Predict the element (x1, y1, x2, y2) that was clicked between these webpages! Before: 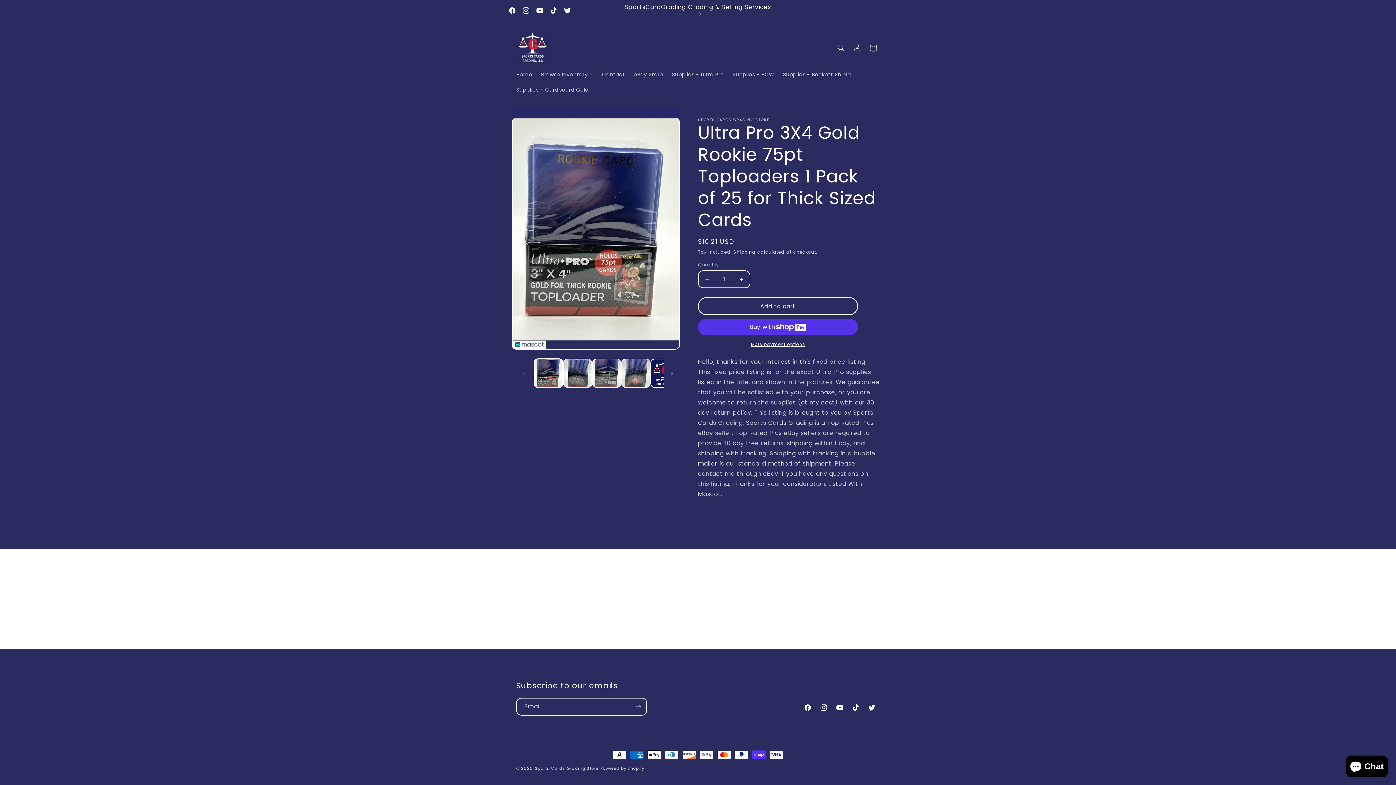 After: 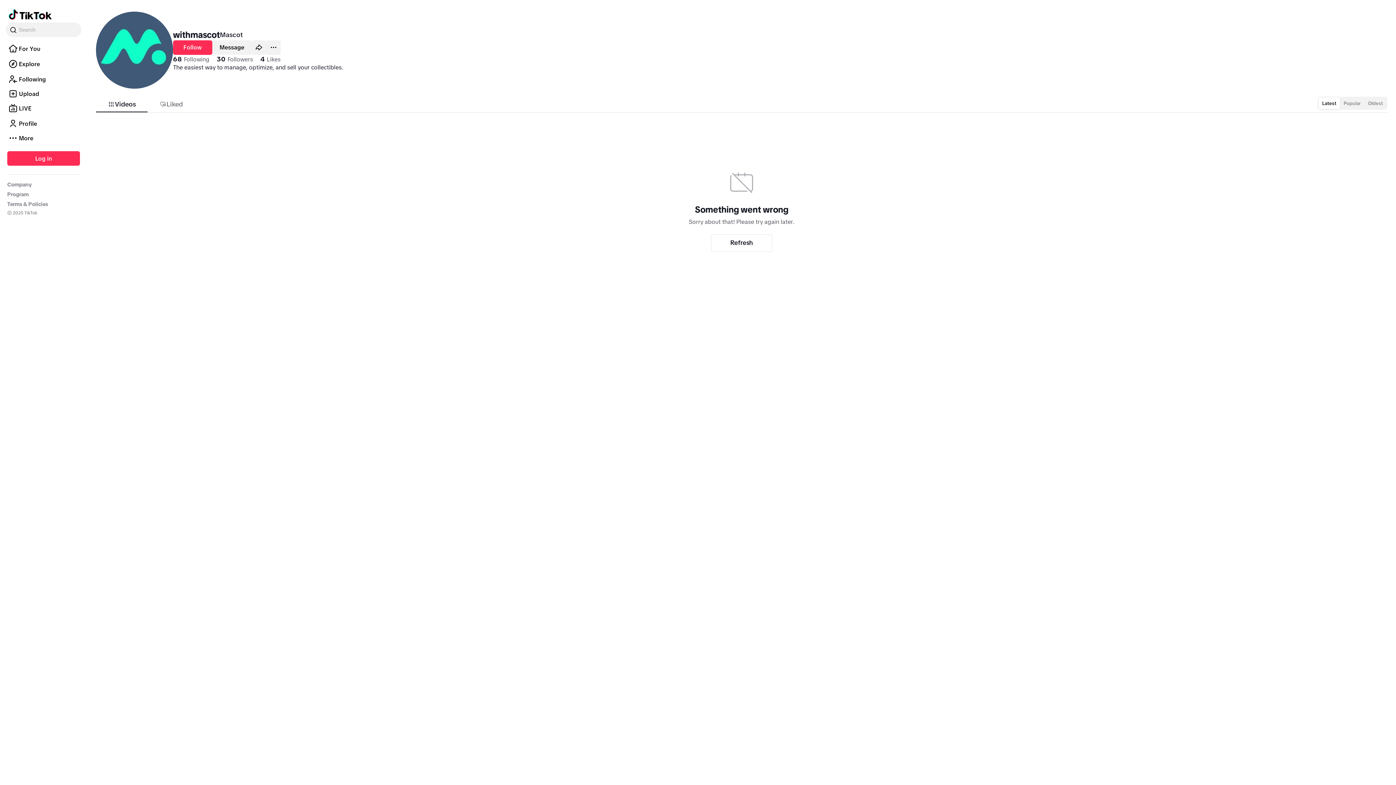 Action: bbox: (546, 3, 560, 17) label: TikTok